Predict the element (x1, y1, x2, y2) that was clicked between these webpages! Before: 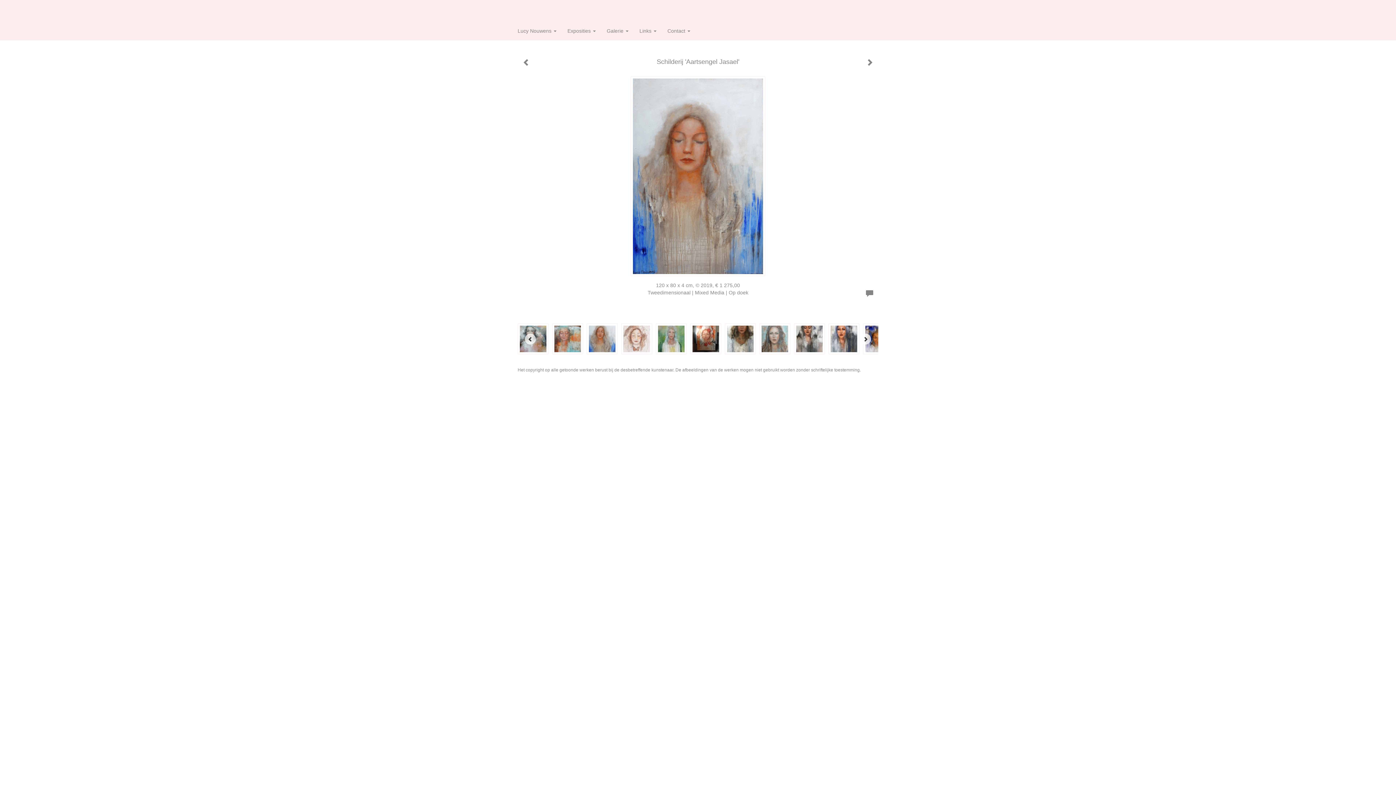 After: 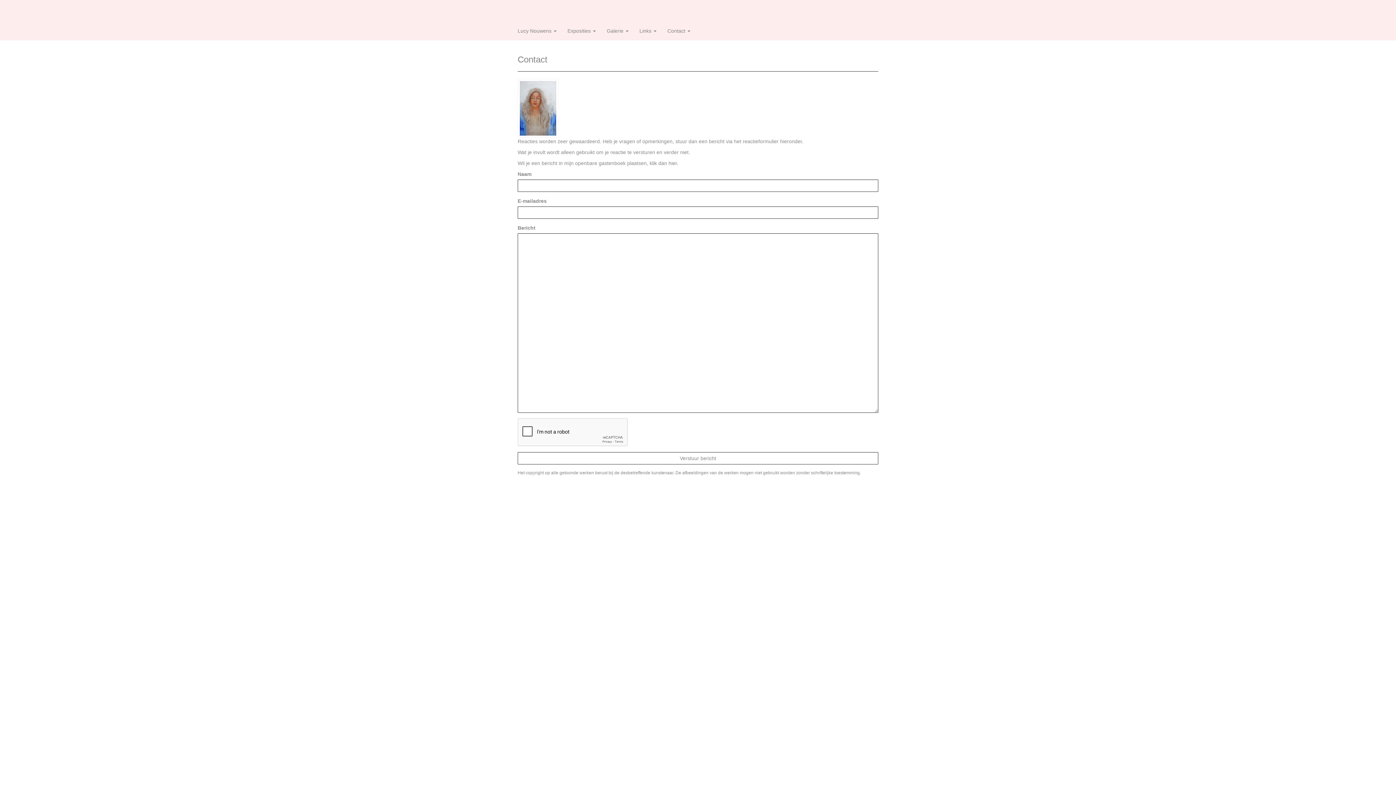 Action: bbox: (861, 285, 878, 302)